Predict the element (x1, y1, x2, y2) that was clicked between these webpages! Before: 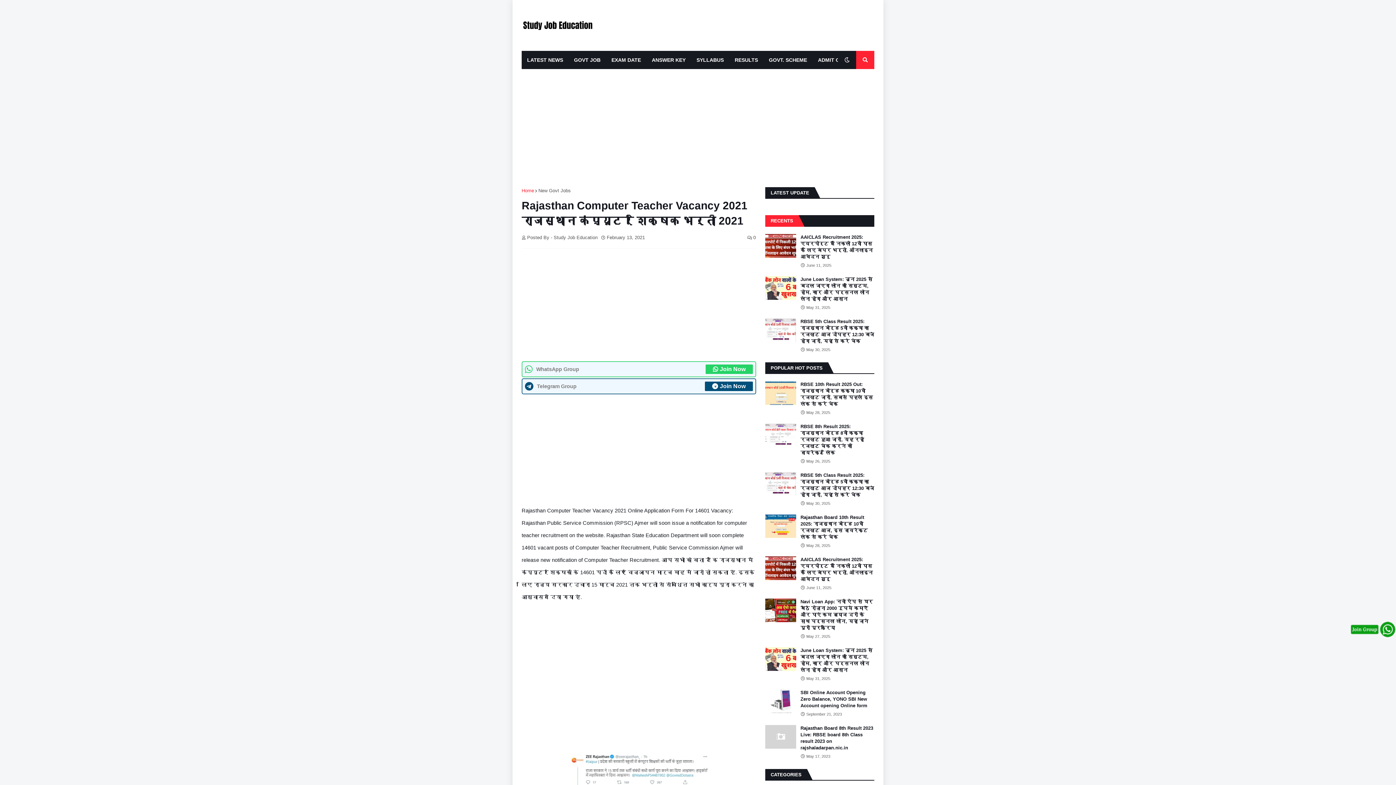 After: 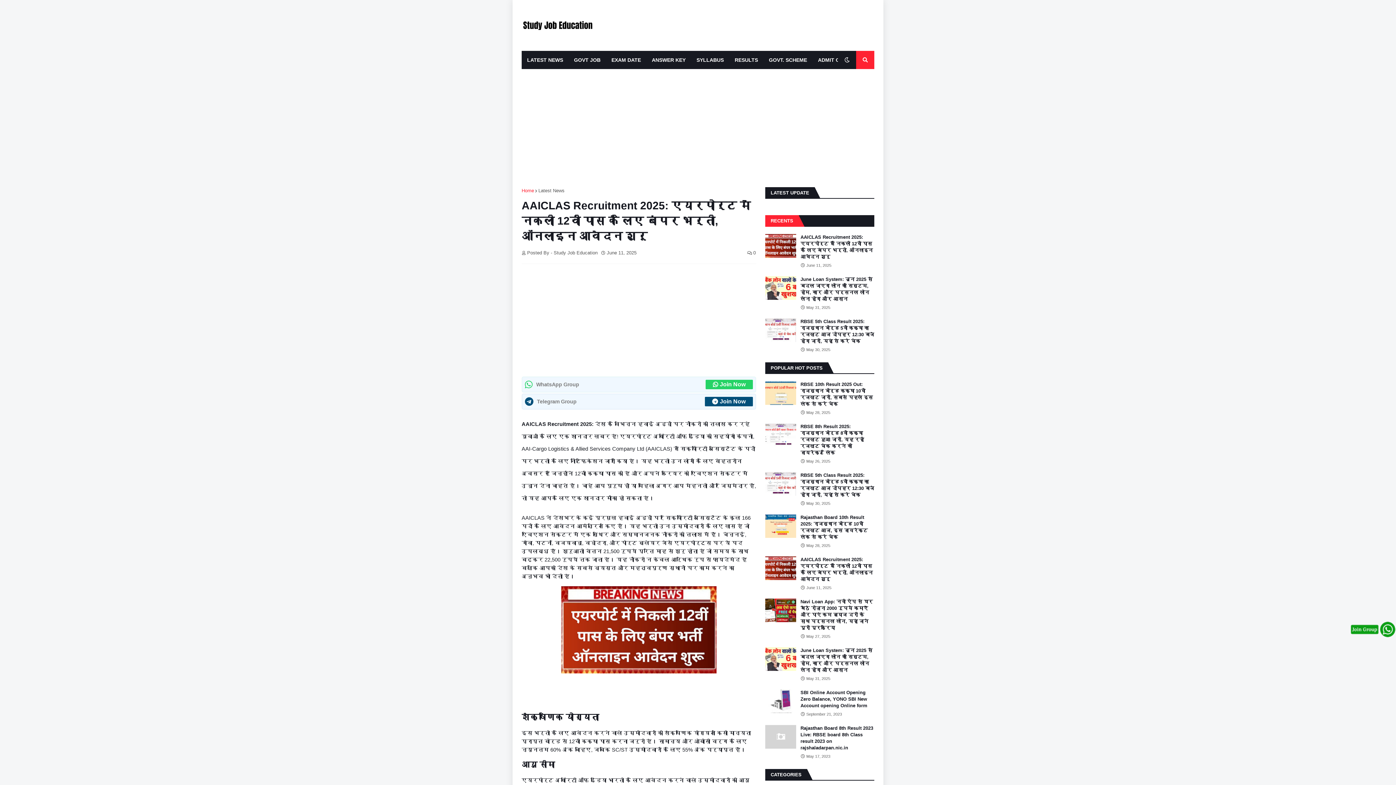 Action: label: AAICLAS Recruitment 2025: एयरपोर्ट में निकली 12वीं पास के लिए बंपर भर्ती, ऑनलाइन आवेदन शुरू bbox: (800, 234, 874, 260)